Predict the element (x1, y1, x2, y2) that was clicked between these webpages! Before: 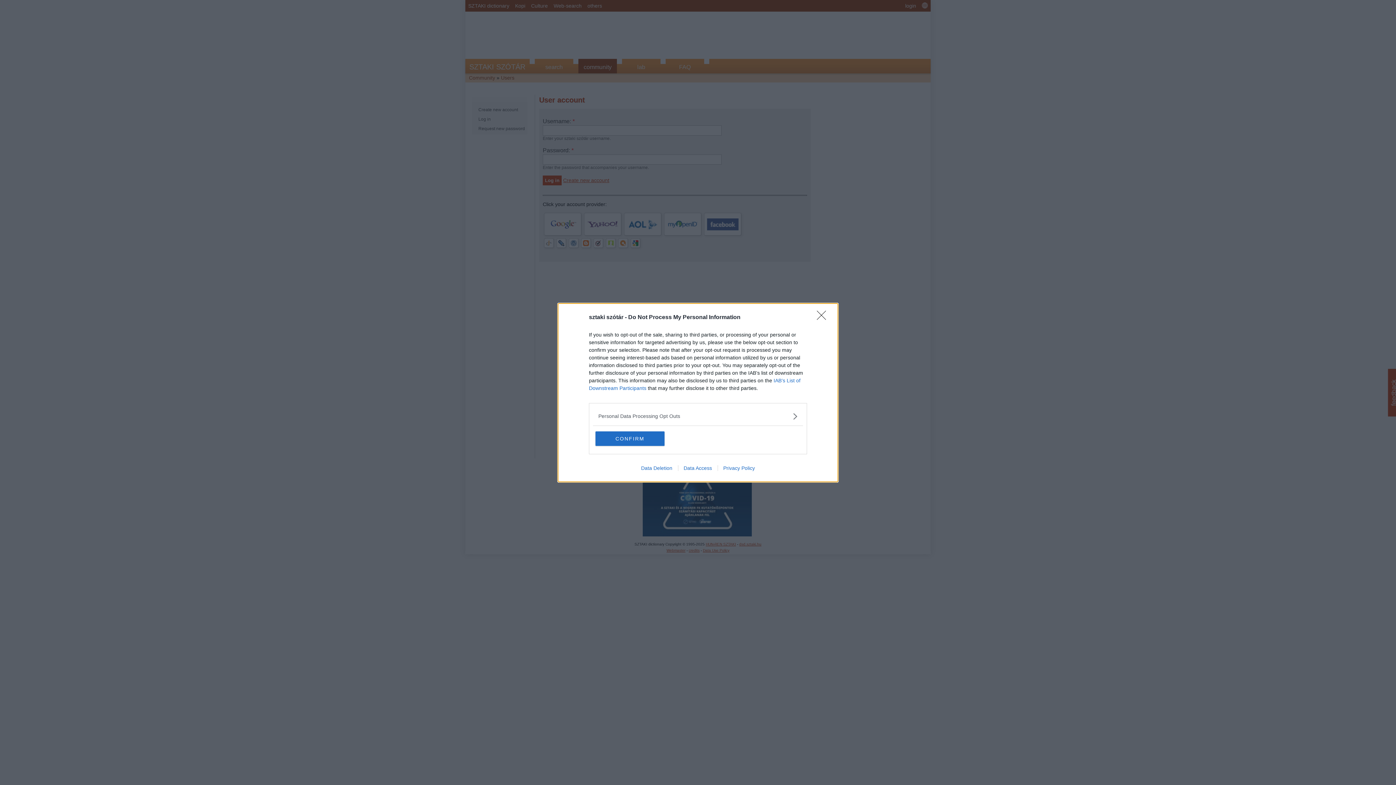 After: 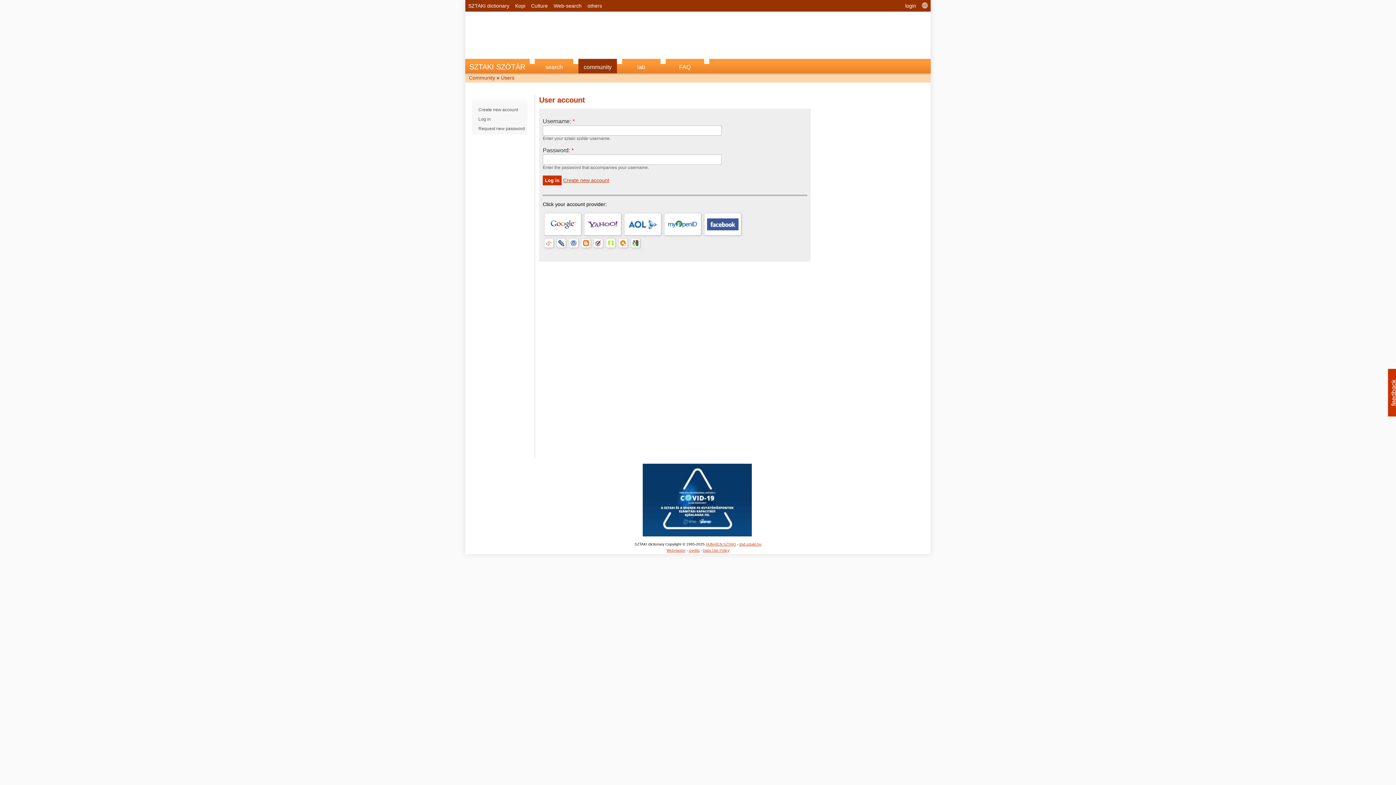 Action: bbox: (817, 310, 830, 324) label: Close